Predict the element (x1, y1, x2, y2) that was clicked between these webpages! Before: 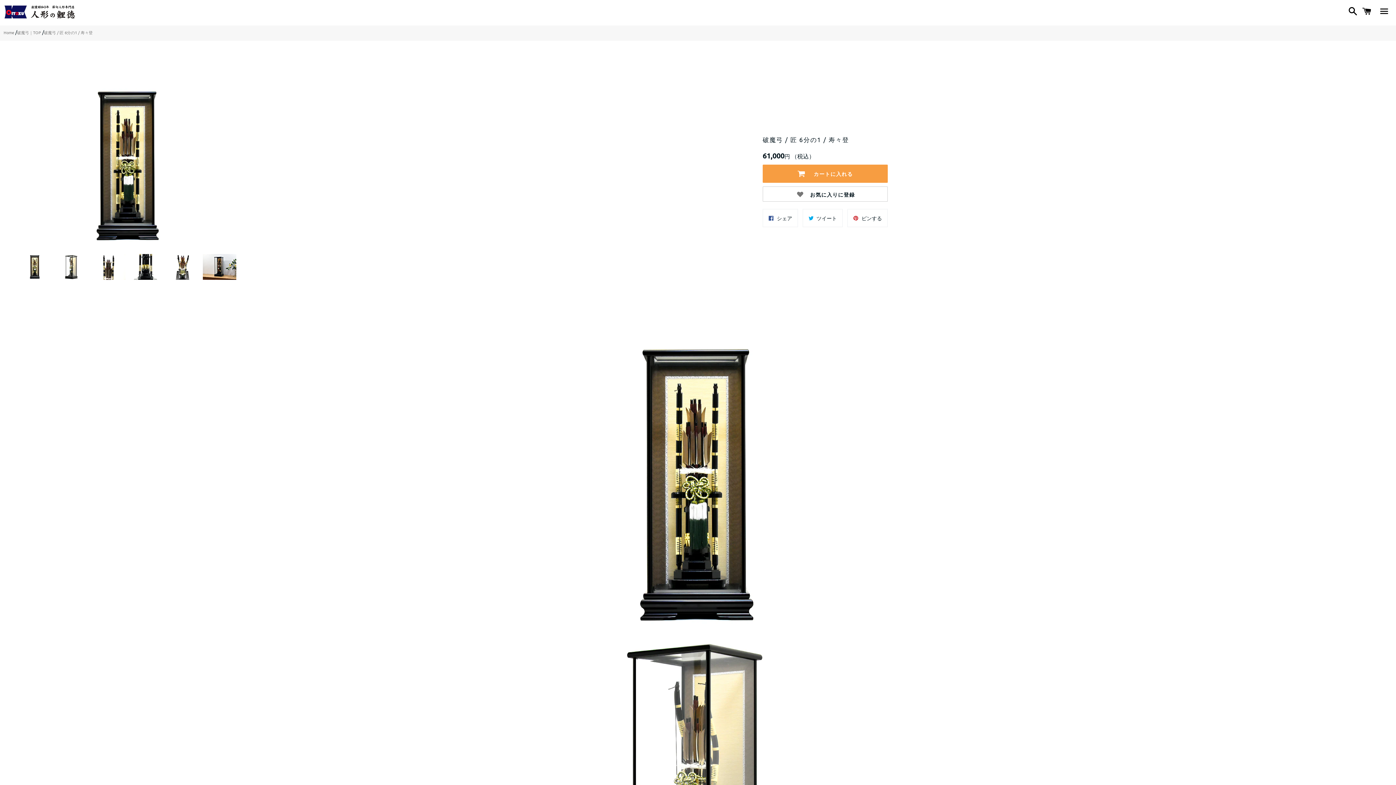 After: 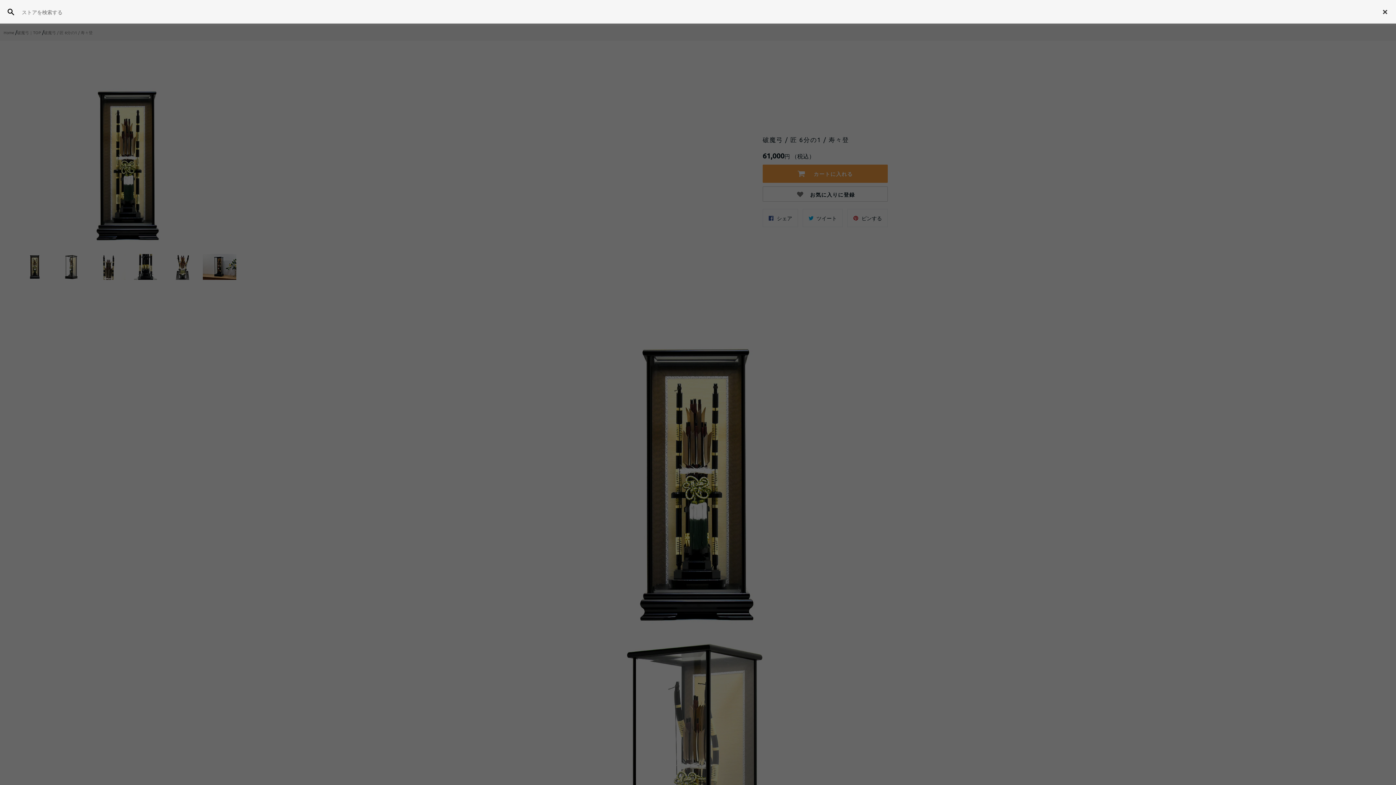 Action: bbox: (1345, -1, 1357, 24) label: 検索